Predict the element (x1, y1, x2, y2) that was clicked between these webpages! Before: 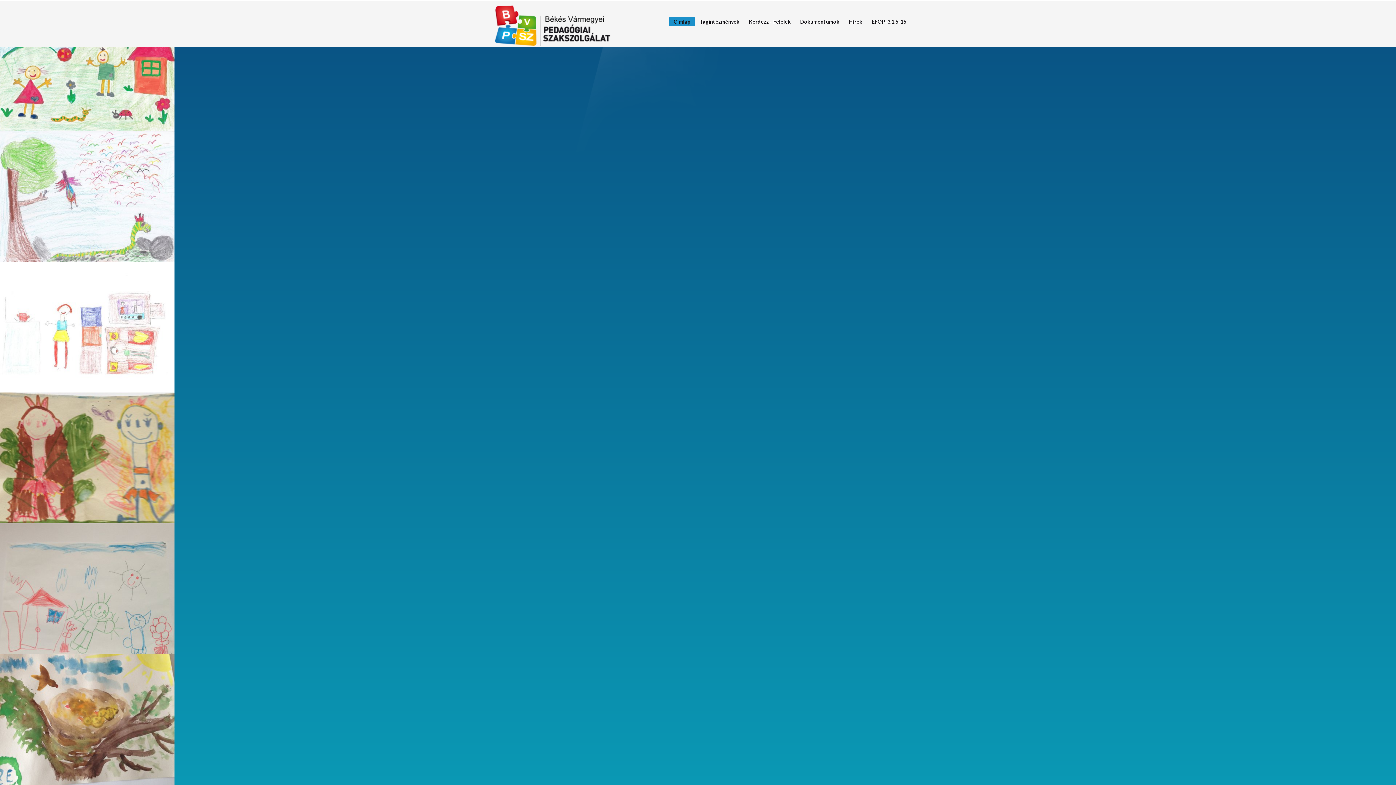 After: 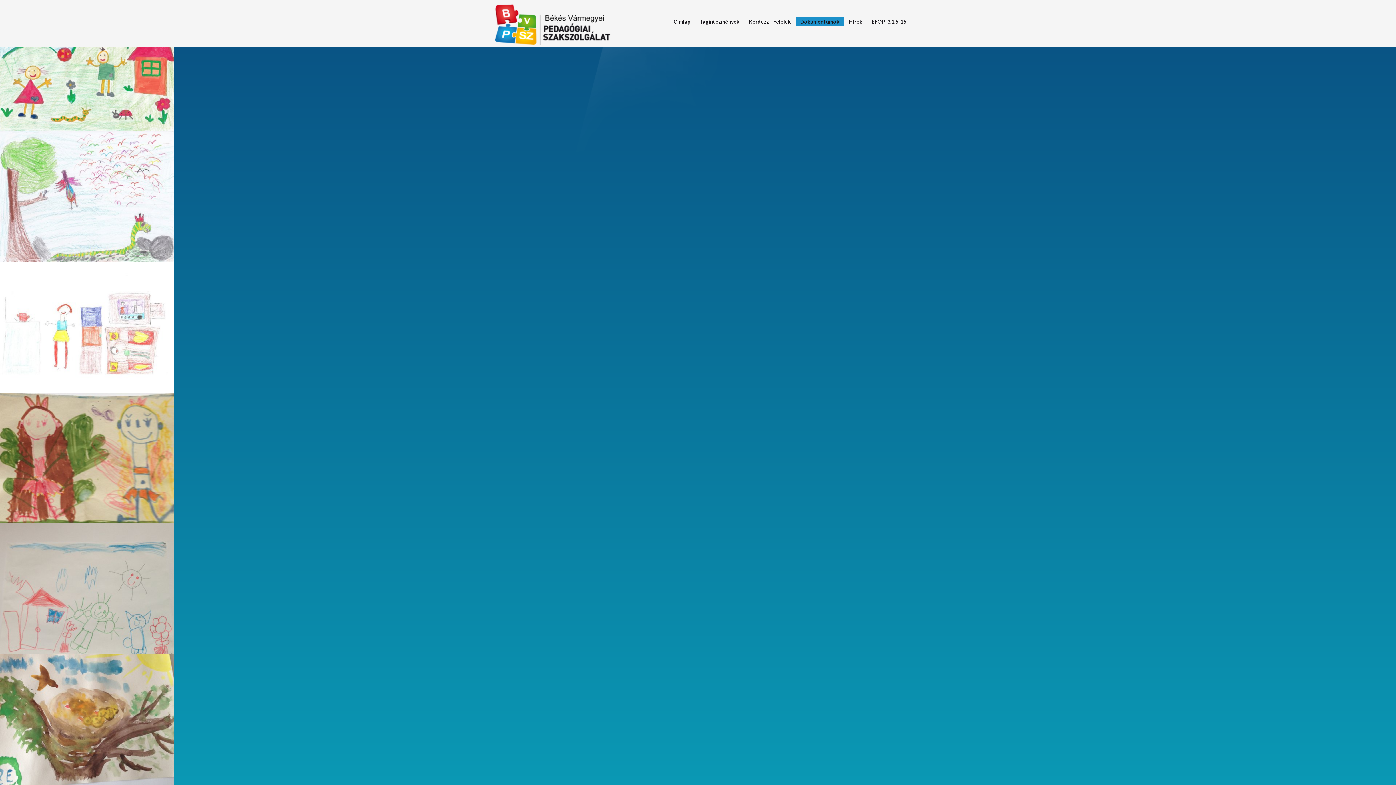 Action: label: Dokumentumok bbox: (796, 19, 844, 24)